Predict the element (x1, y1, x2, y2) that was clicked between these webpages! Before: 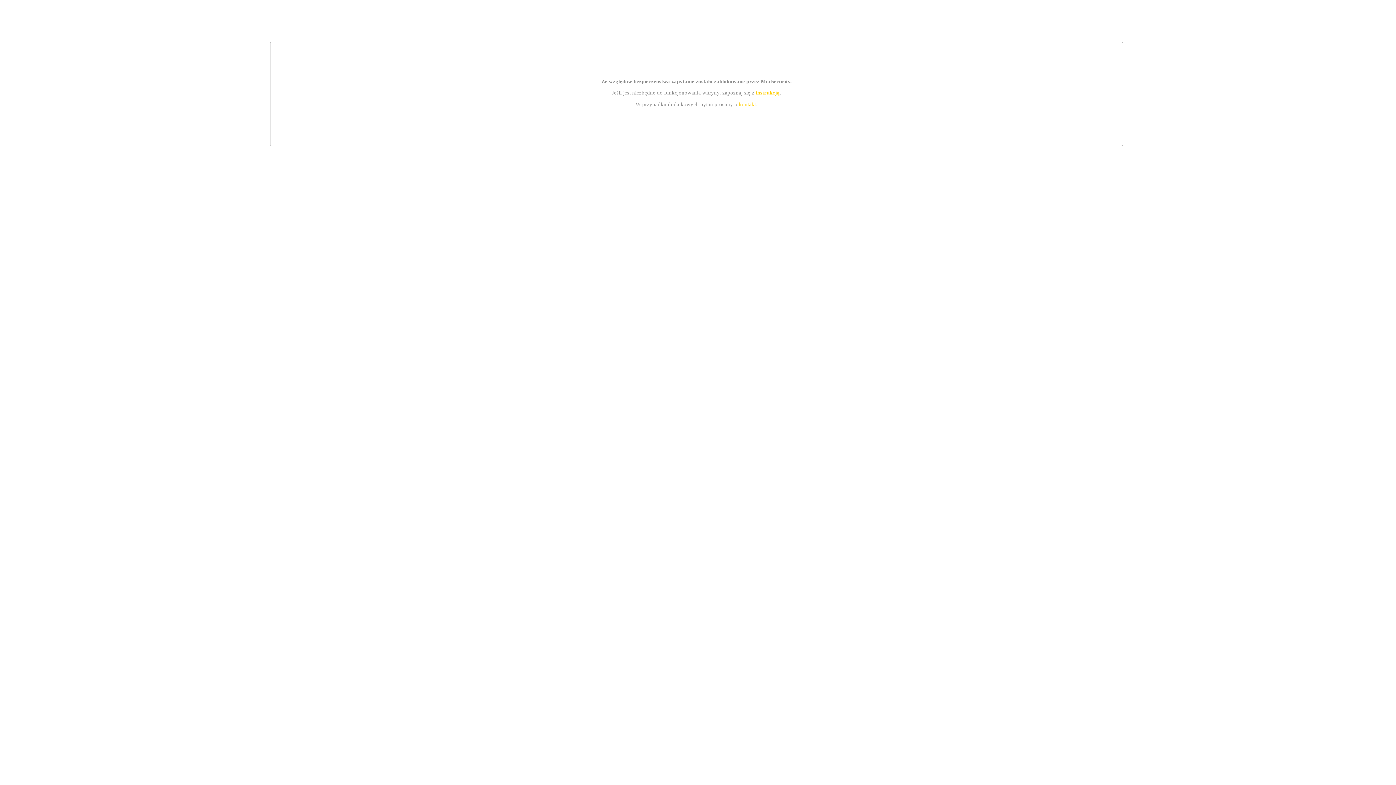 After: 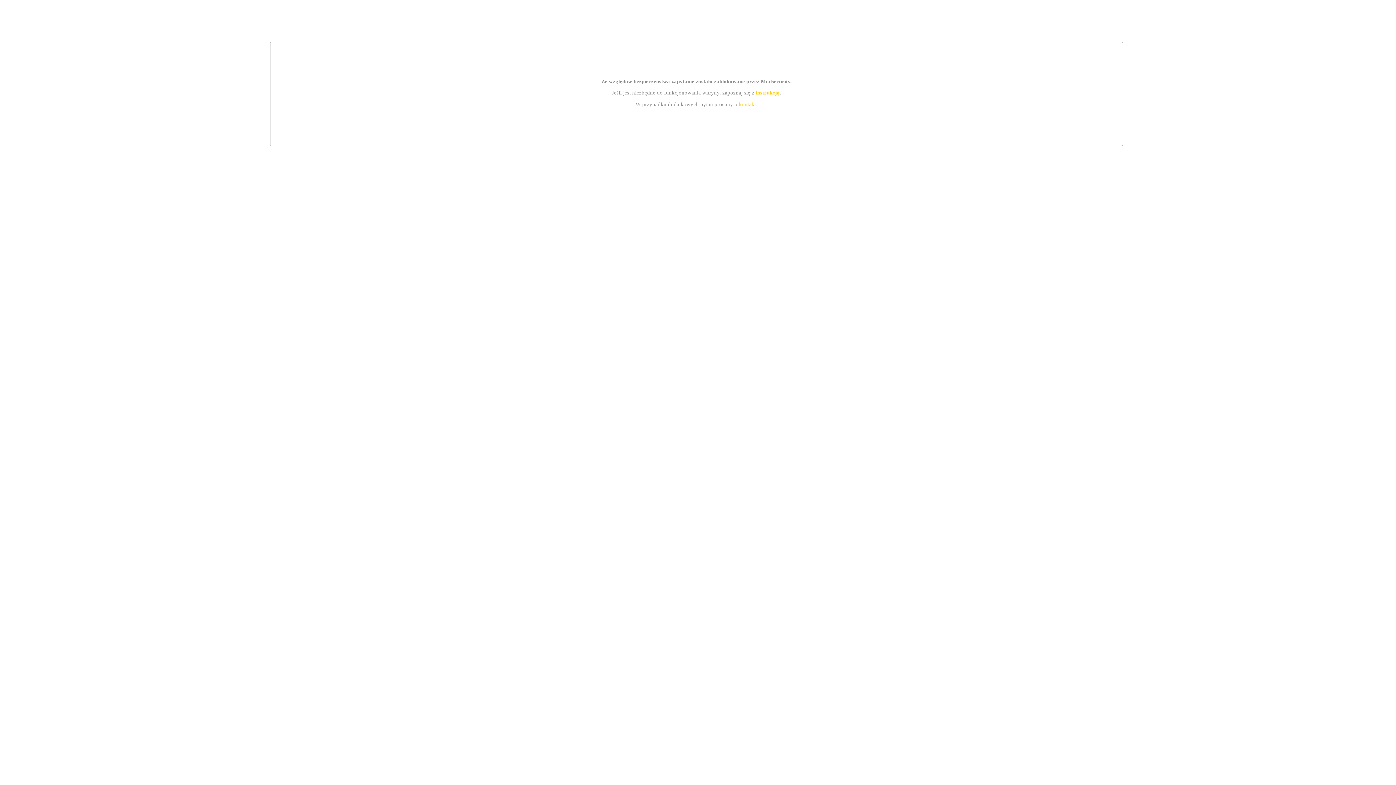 Action: bbox: (755, 89, 779, 95) label: instrukcją